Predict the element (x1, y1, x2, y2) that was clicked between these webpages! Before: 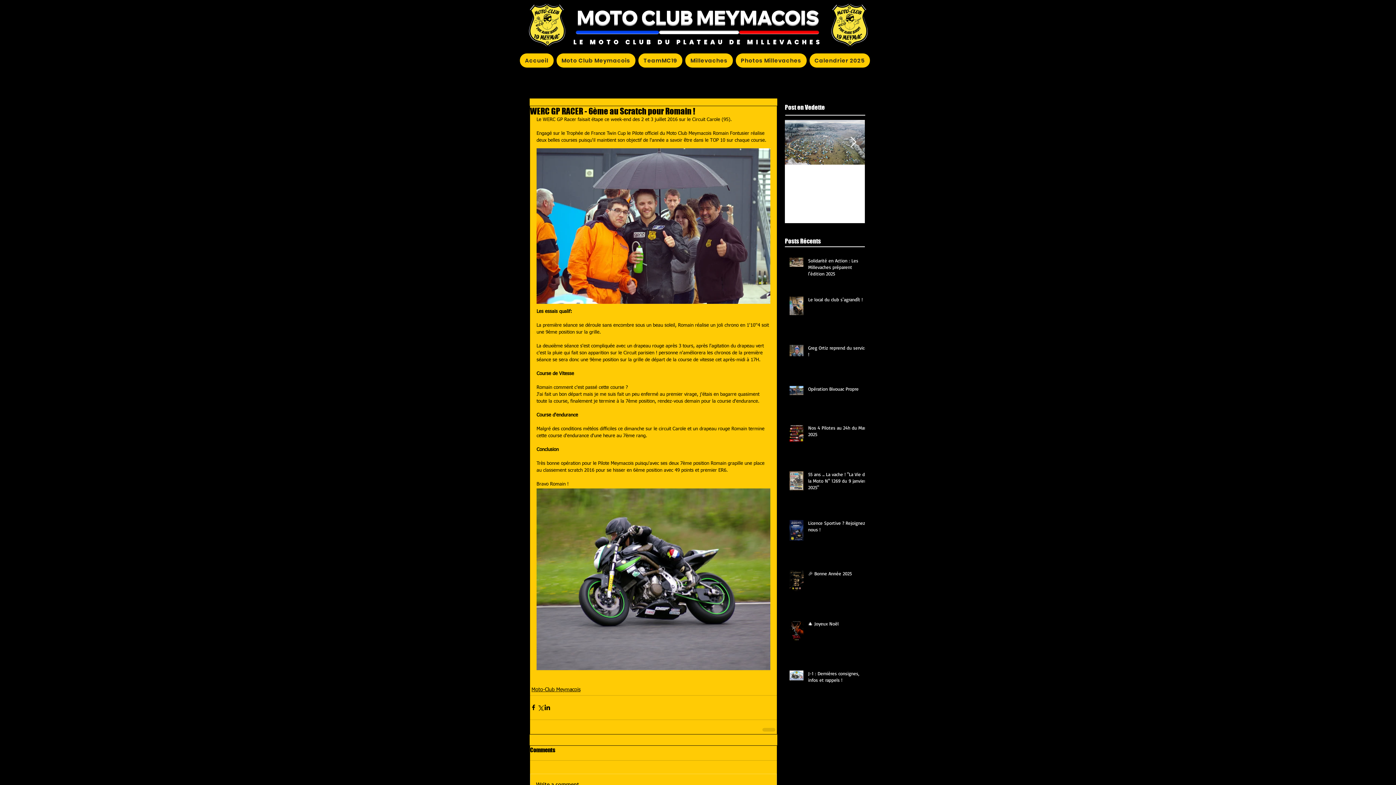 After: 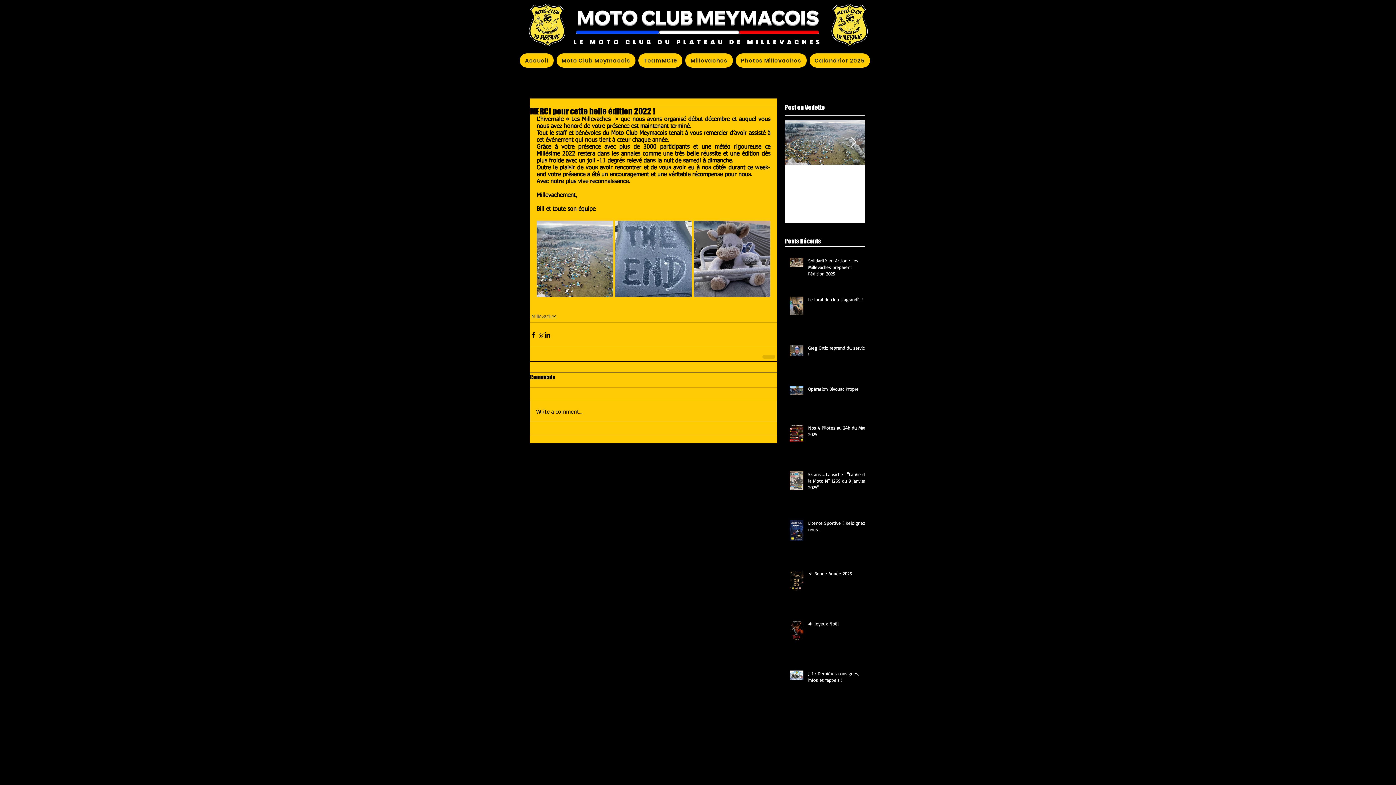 Action: bbox: (785, 170, 865, 190) label: MERCI pour cette belle édition 2022 !